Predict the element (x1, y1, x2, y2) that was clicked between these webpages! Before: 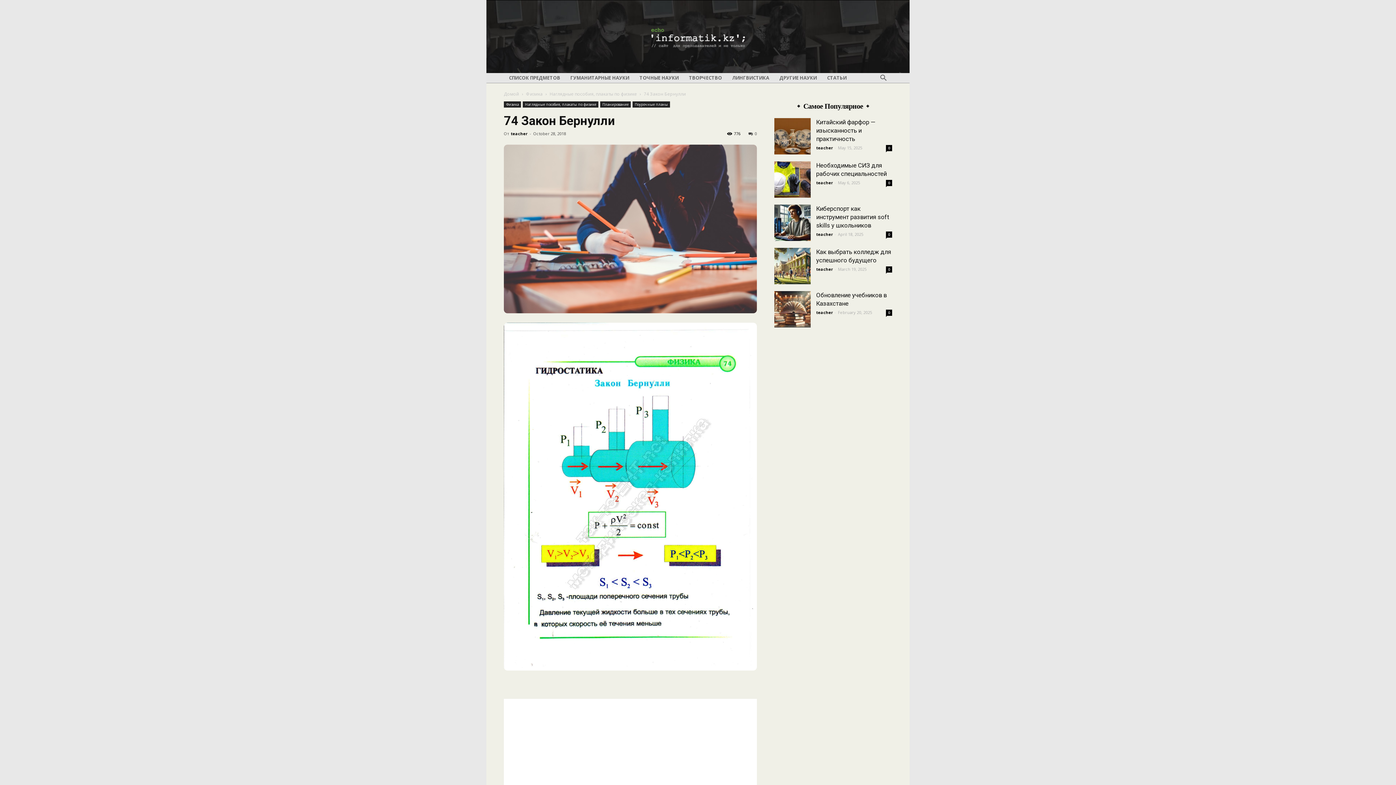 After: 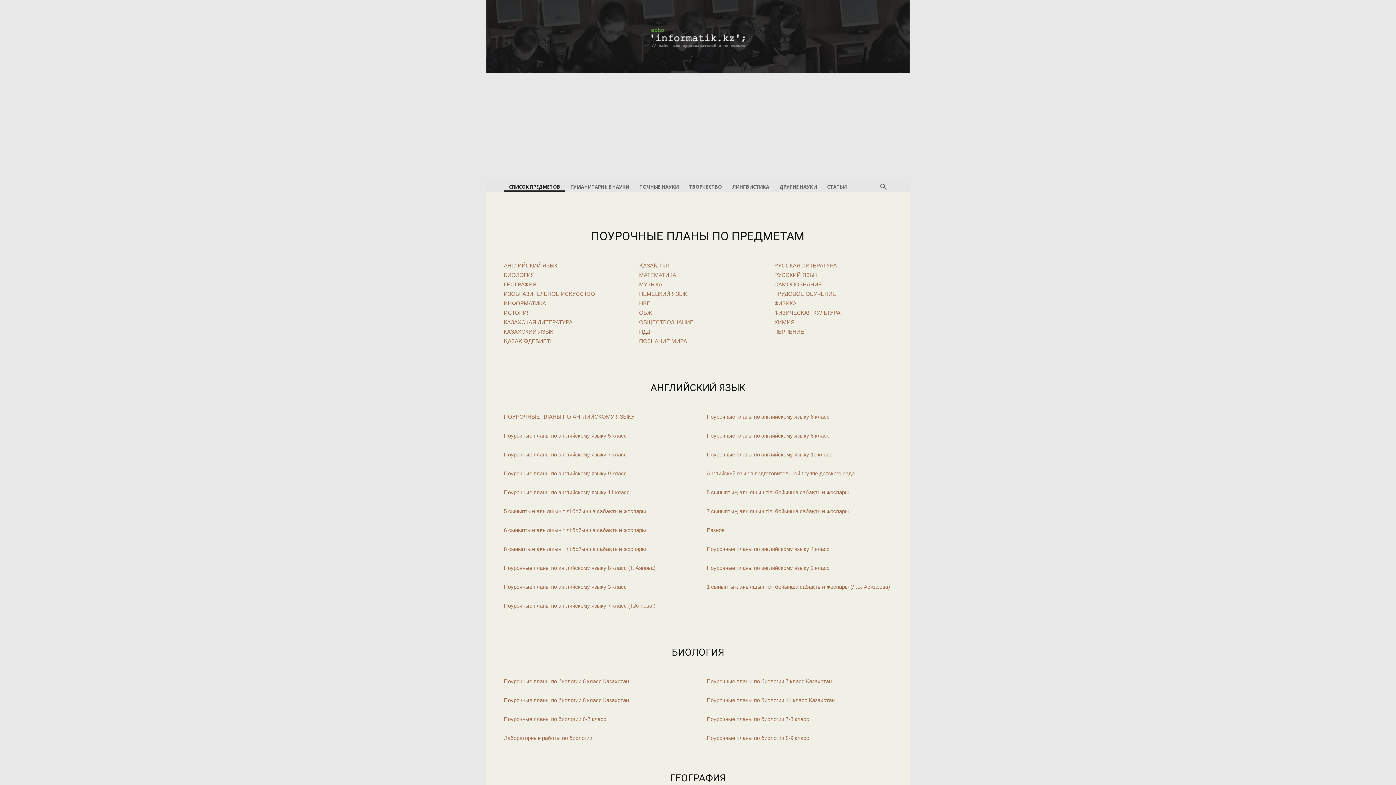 Action: bbox: (504, 73, 565, 82) label: СПИСОК ПРЕДМЕТОВ